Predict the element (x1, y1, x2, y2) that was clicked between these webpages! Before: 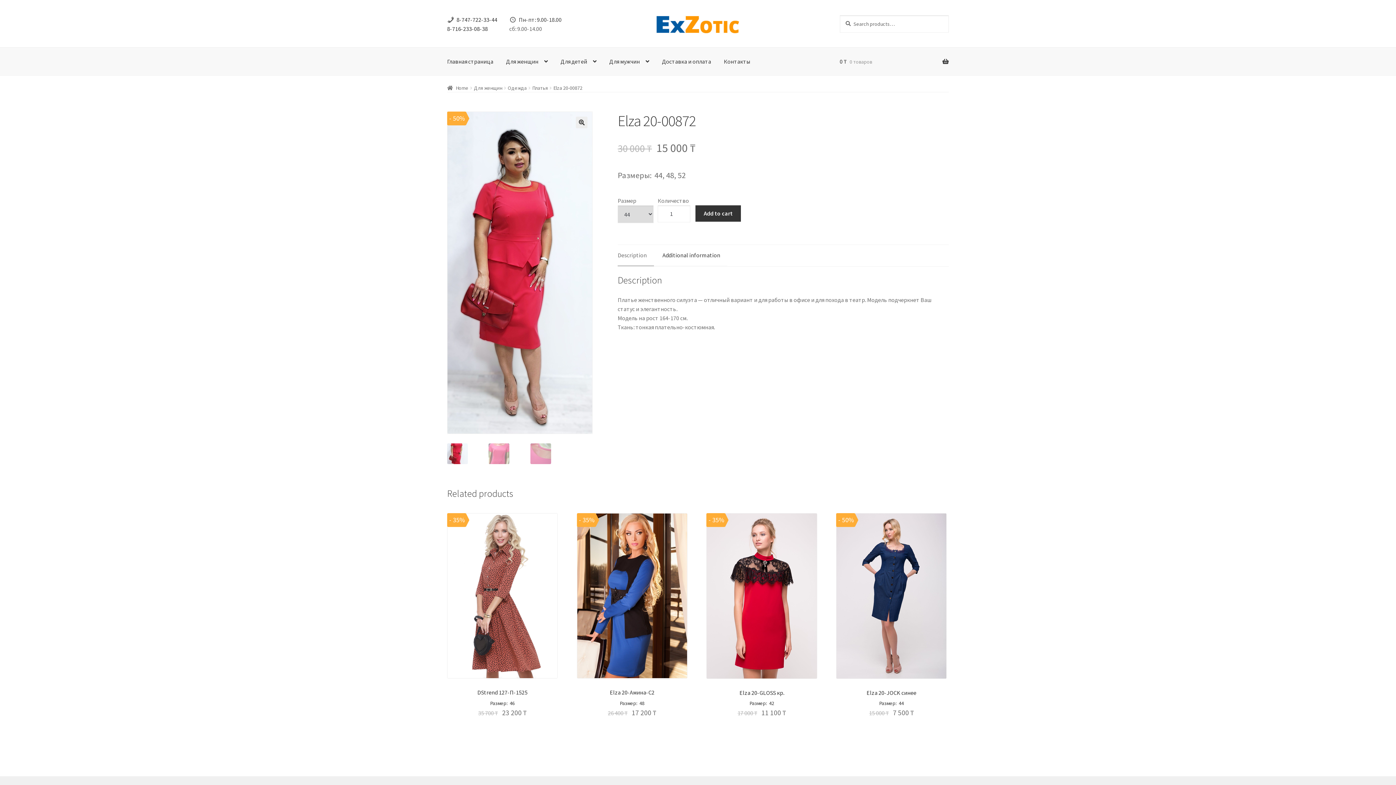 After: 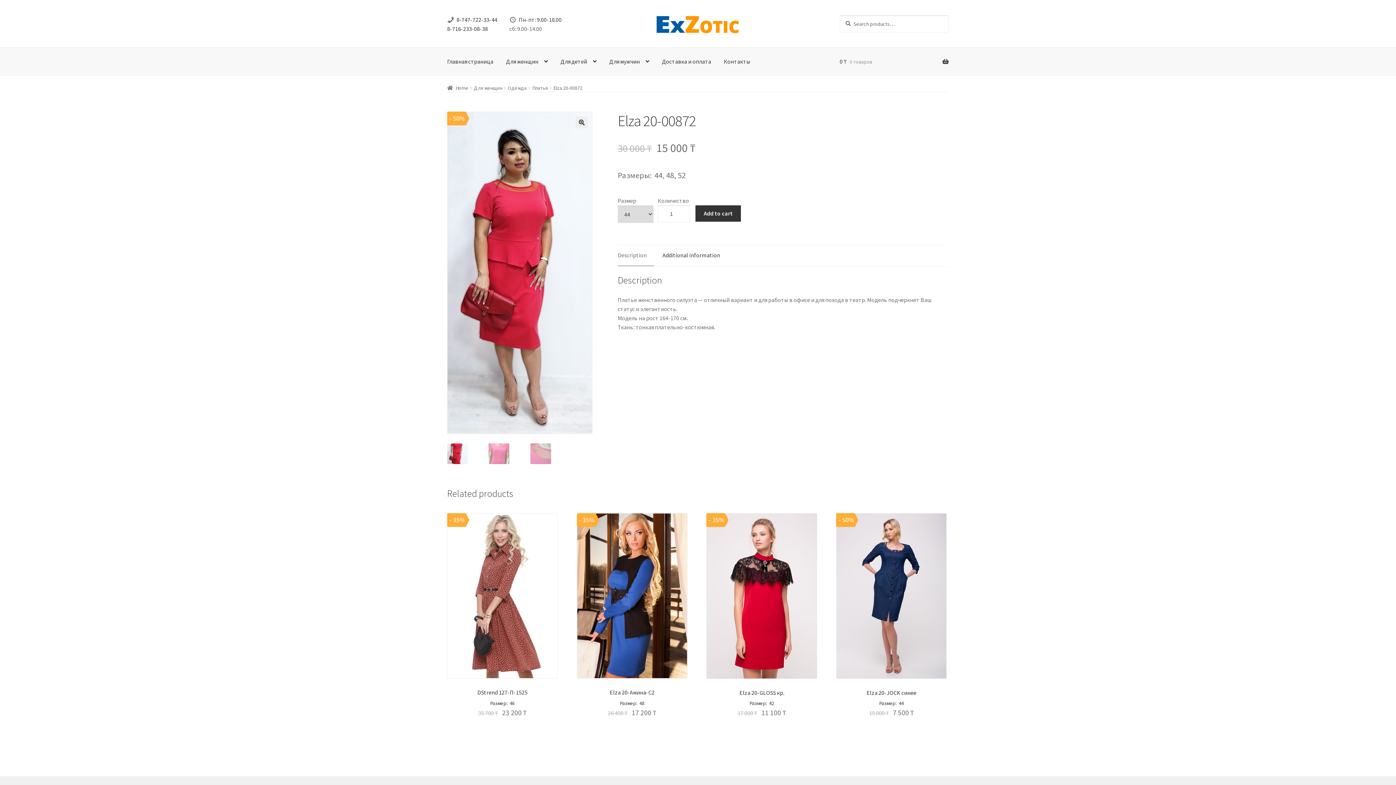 Action: bbox: (617, 244, 654, 266) label: Description